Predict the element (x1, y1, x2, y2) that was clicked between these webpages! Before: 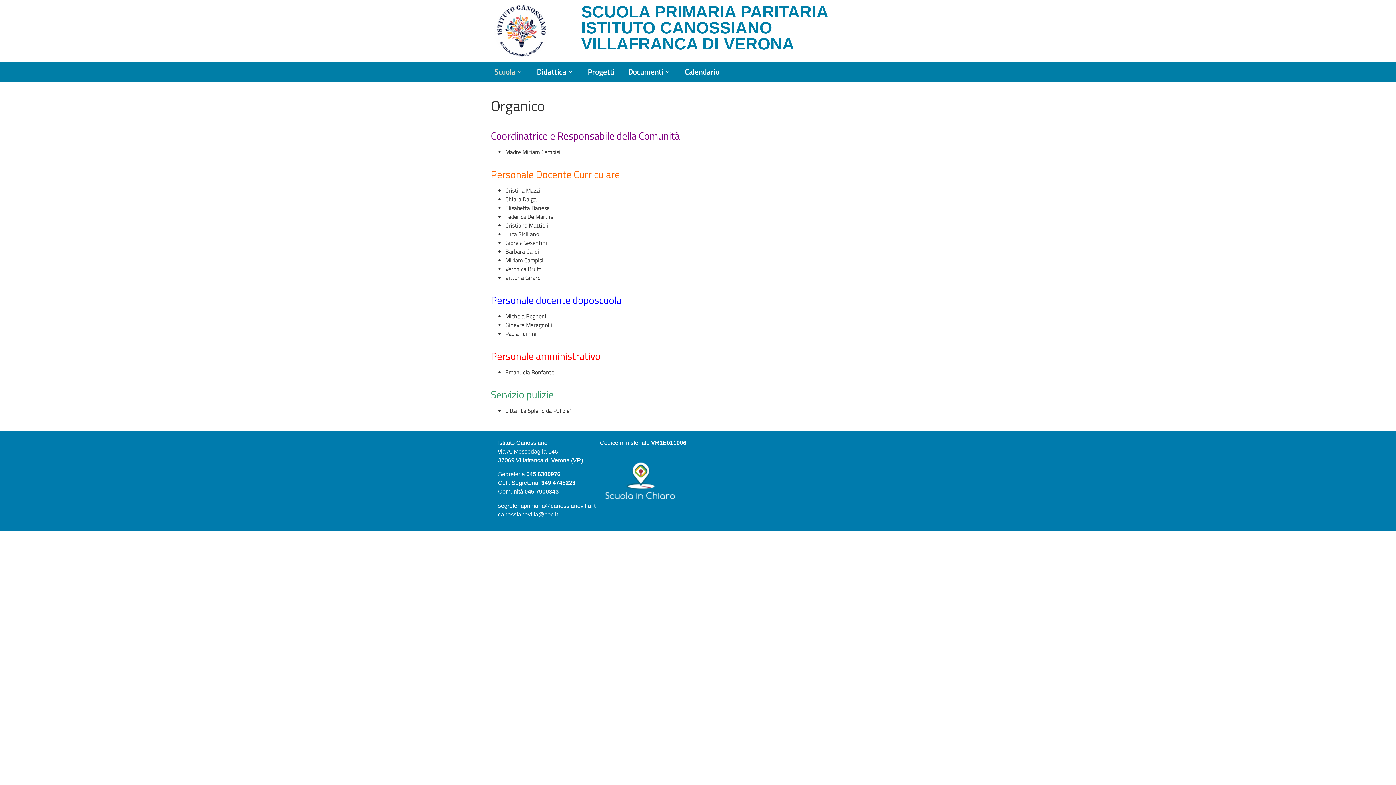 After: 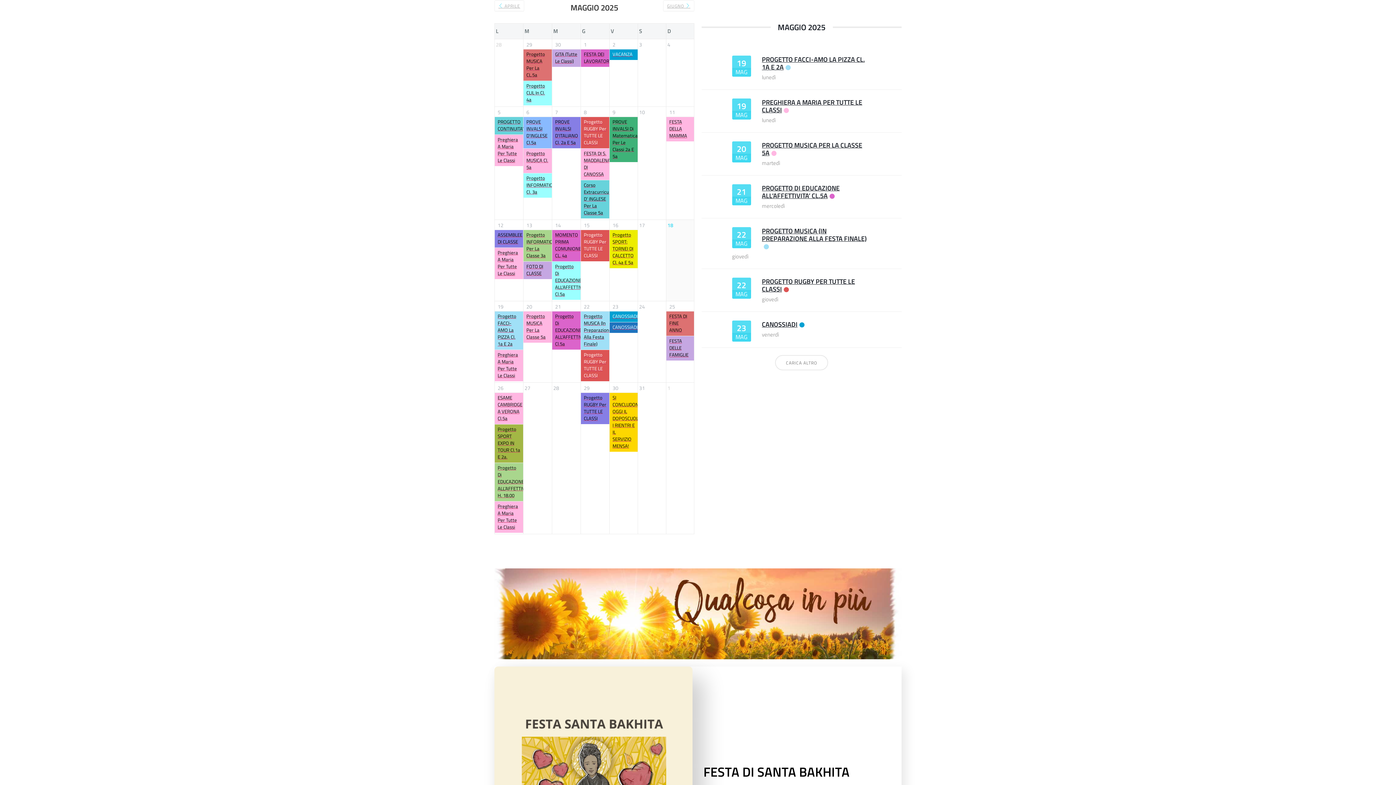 Action: label: Calendario bbox: (685, 65, 733, 78)